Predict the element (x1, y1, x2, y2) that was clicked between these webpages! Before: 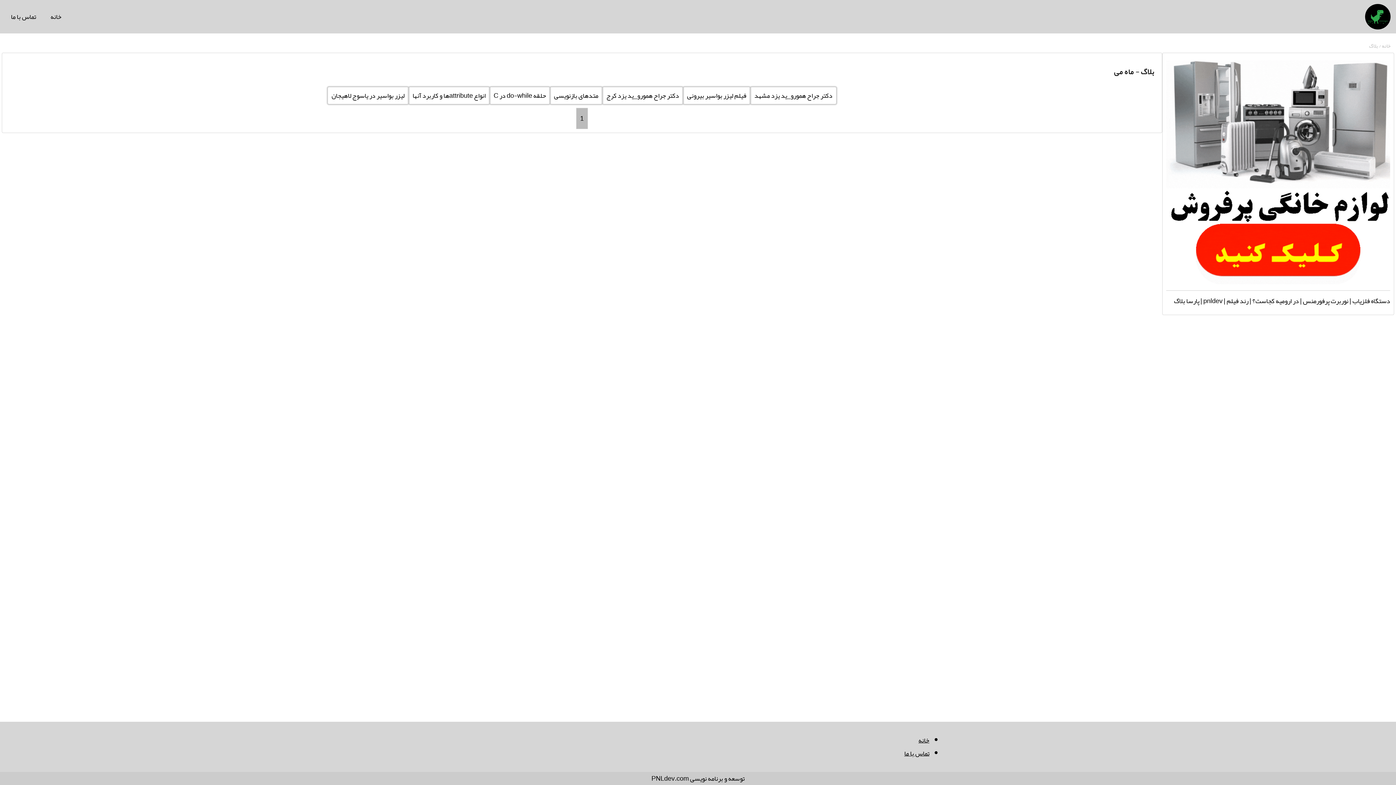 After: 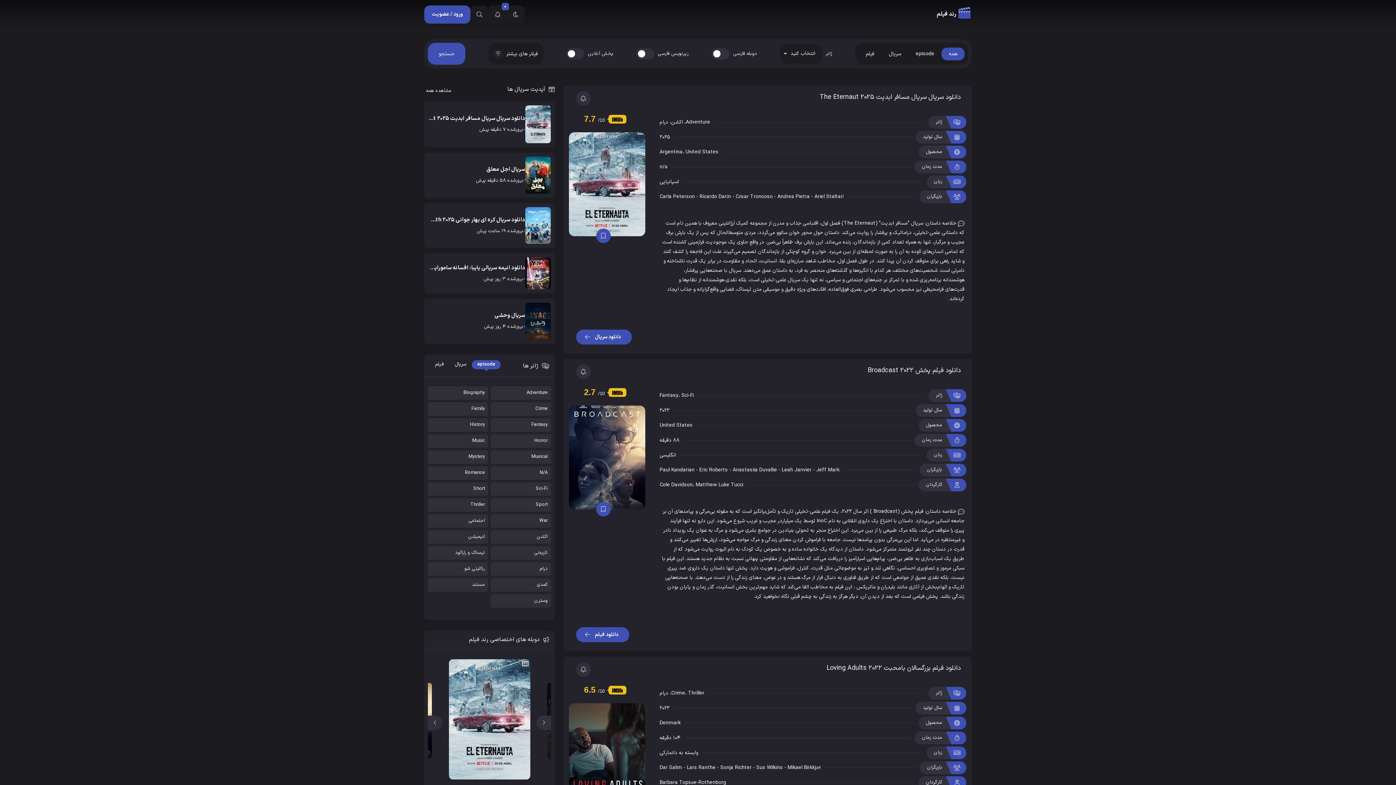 Action: bbox: (1226, 294, 1248, 307) label: رند فیلم